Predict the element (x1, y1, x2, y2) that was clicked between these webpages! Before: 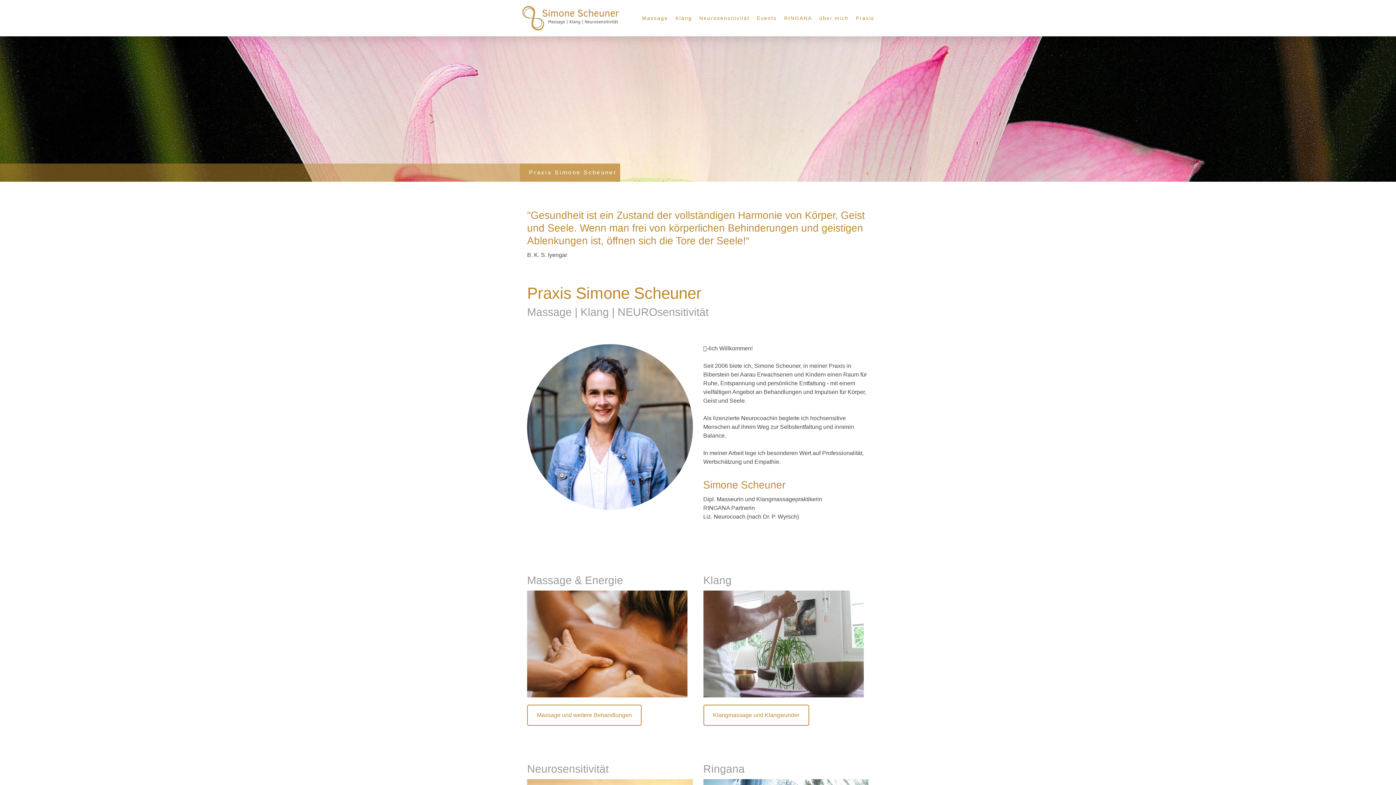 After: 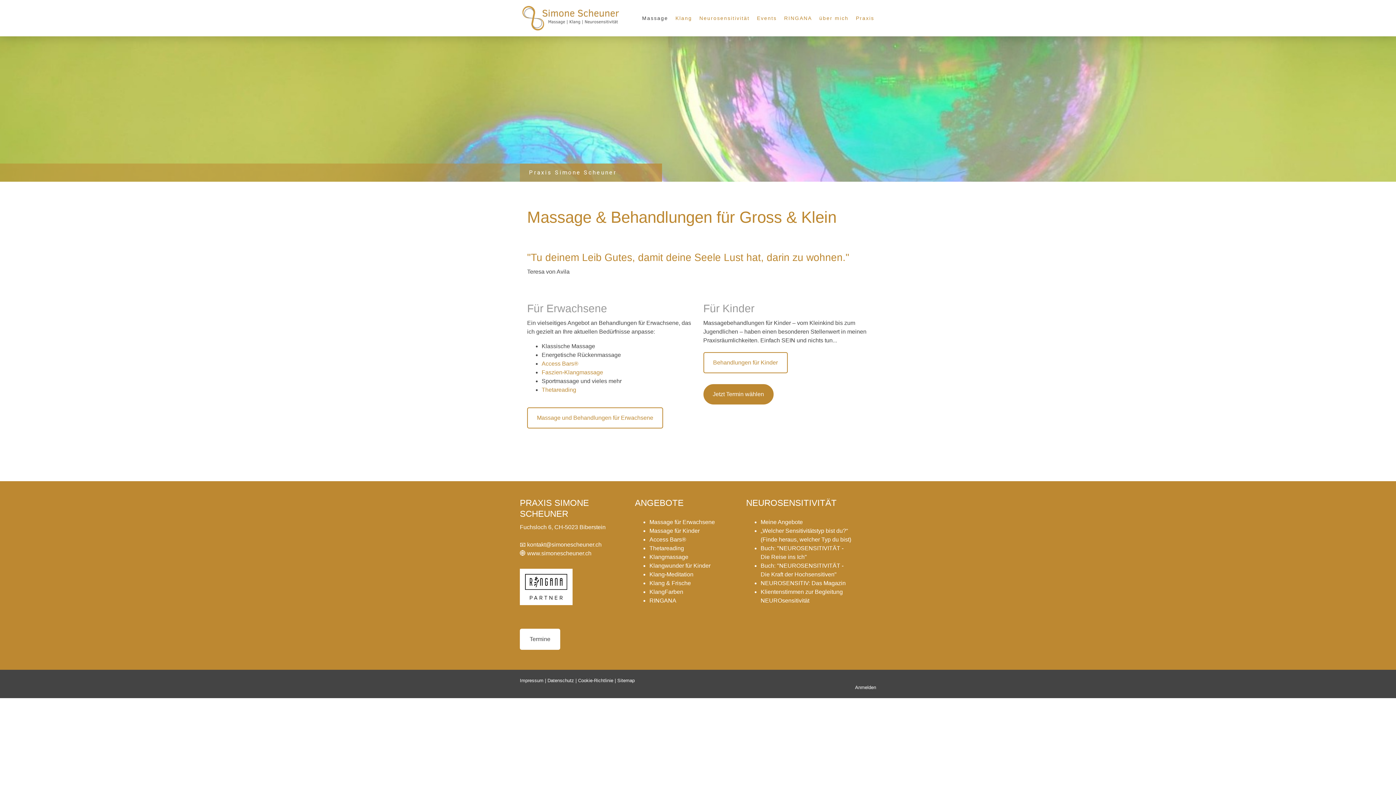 Action: bbox: (527, 705, 641, 726) label: Massage und weitere Behandlungen